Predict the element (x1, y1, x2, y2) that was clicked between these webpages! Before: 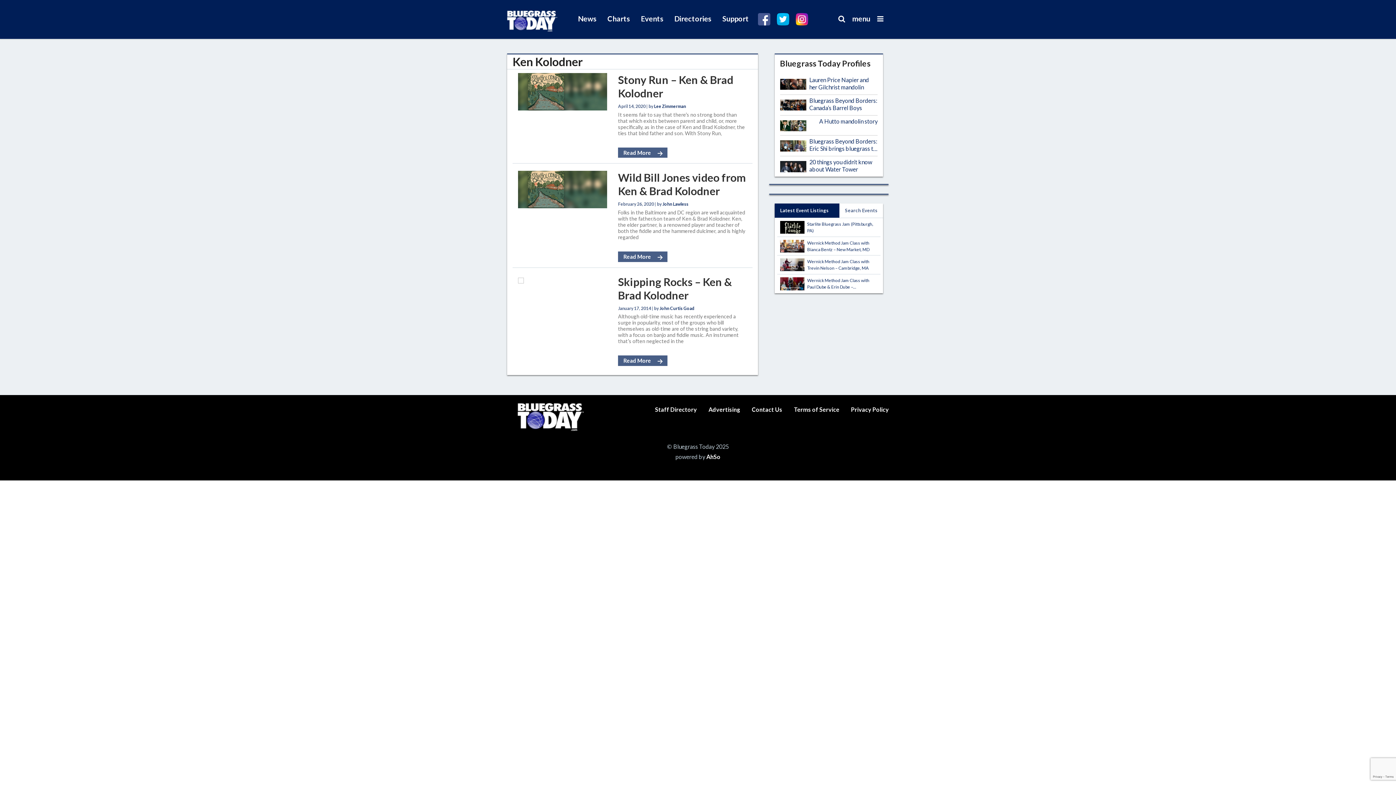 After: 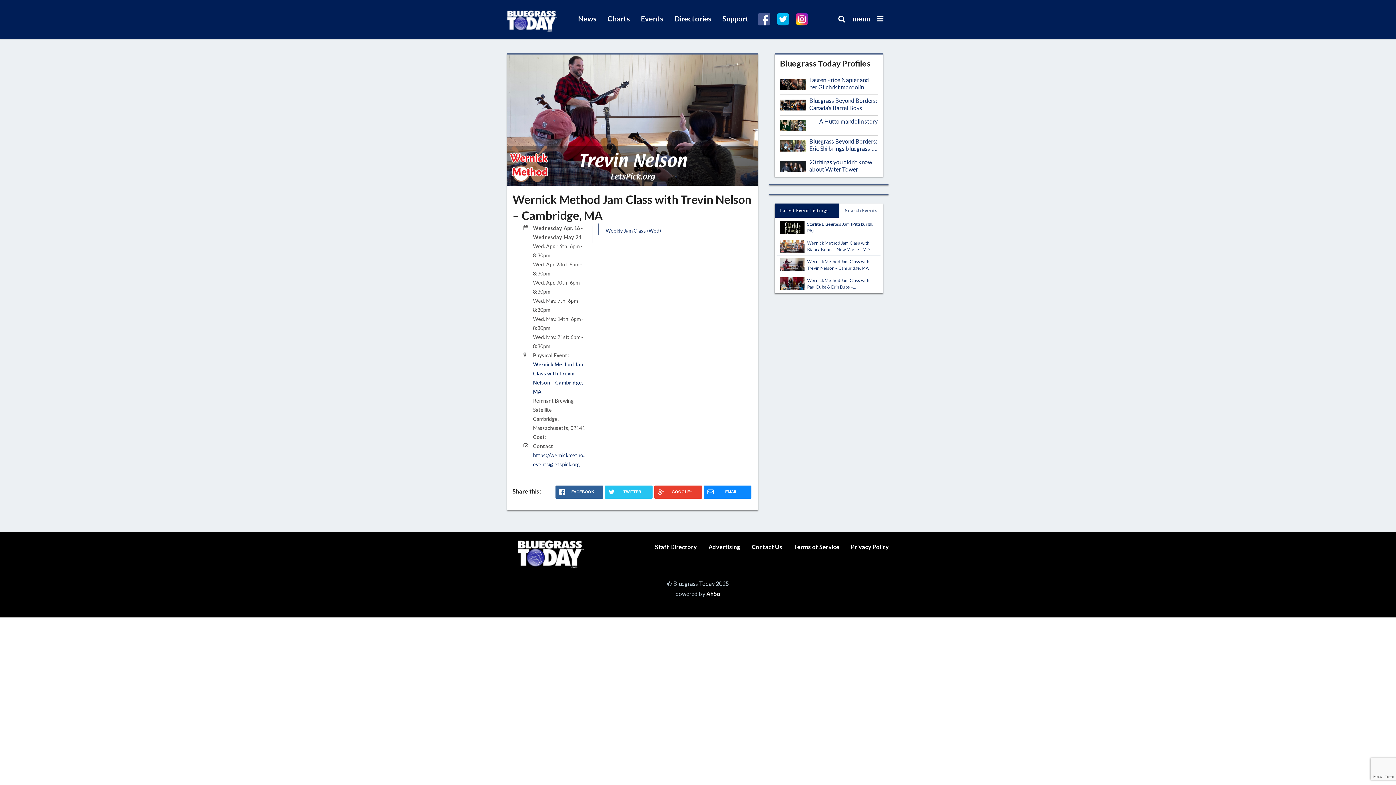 Action: bbox: (780, 258, 804, 271)